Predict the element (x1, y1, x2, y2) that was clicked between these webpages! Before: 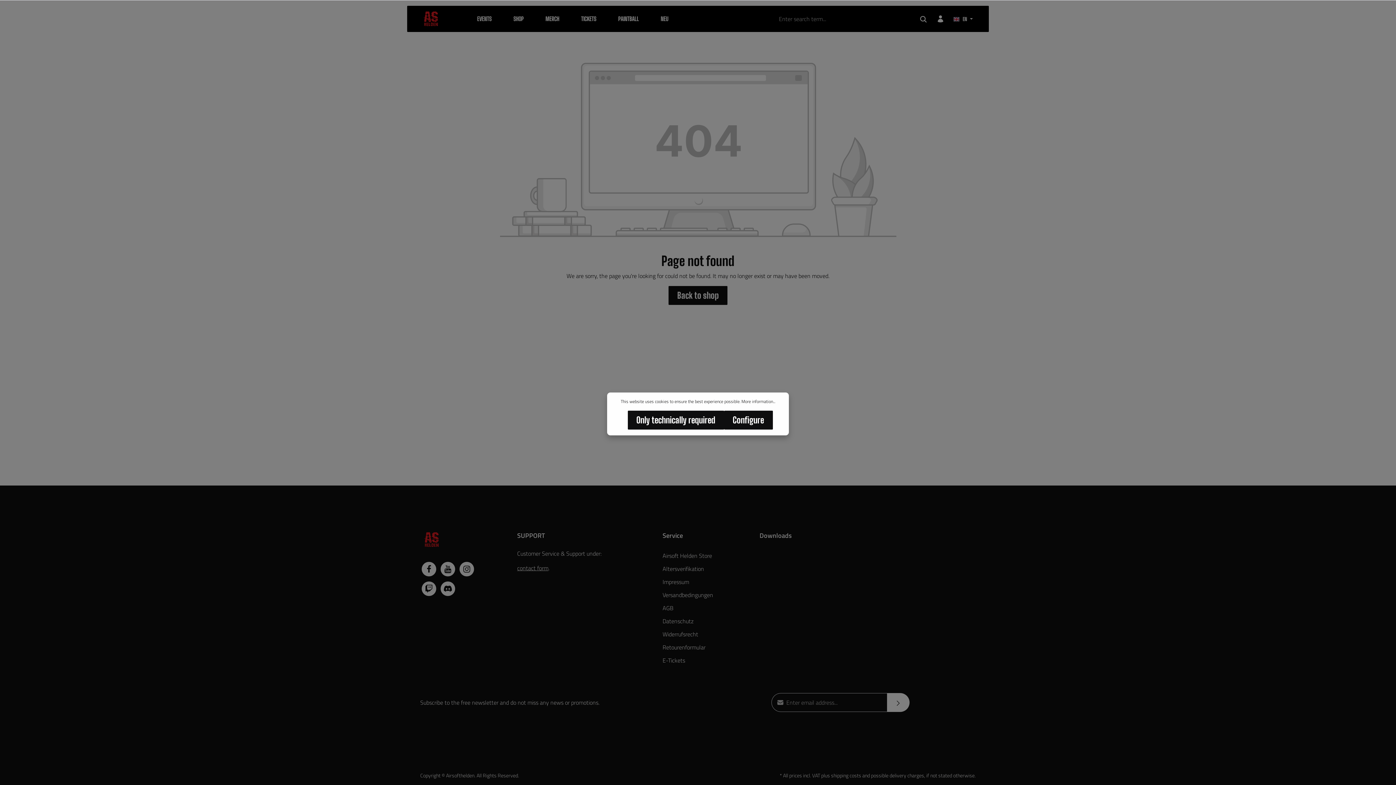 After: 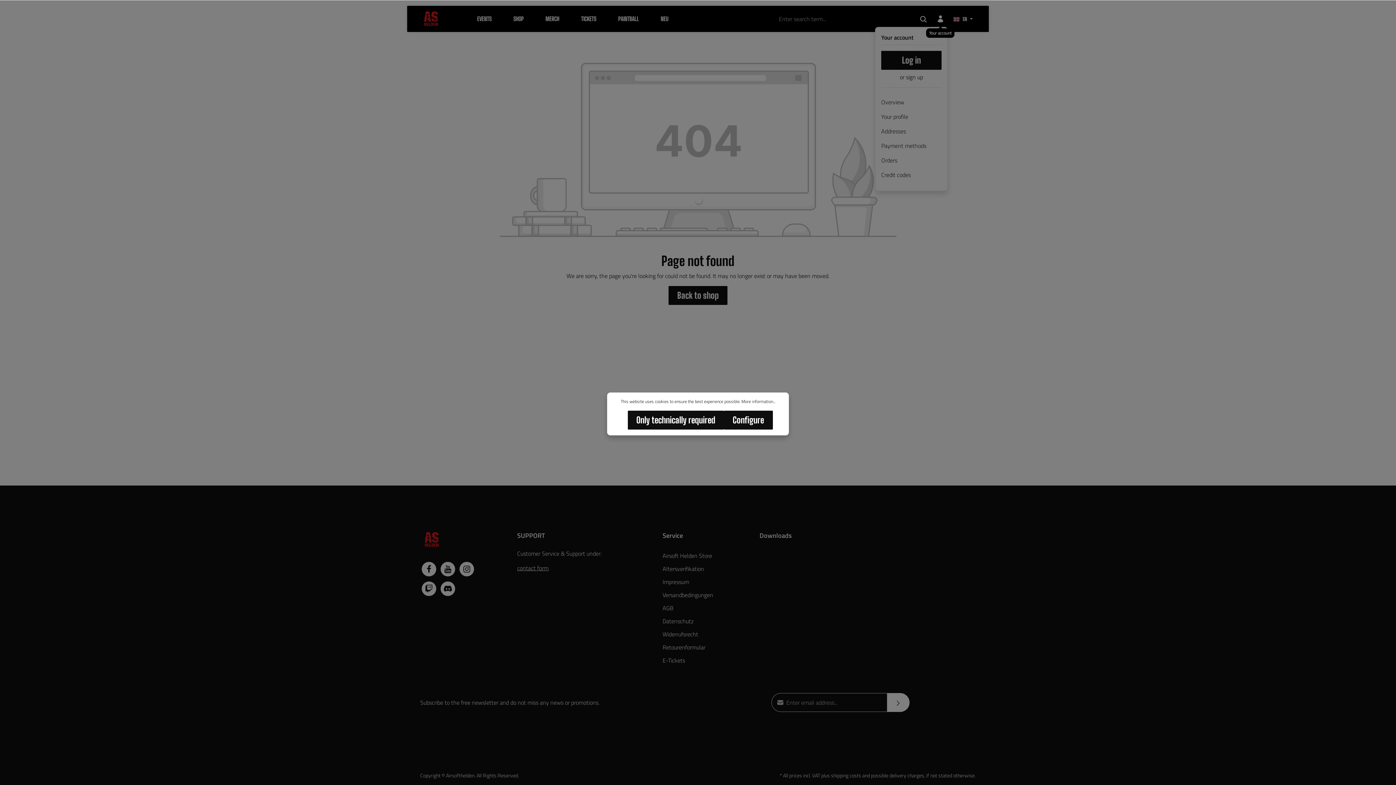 Action: bbox: (933, 11, 948, 26) label: Your account